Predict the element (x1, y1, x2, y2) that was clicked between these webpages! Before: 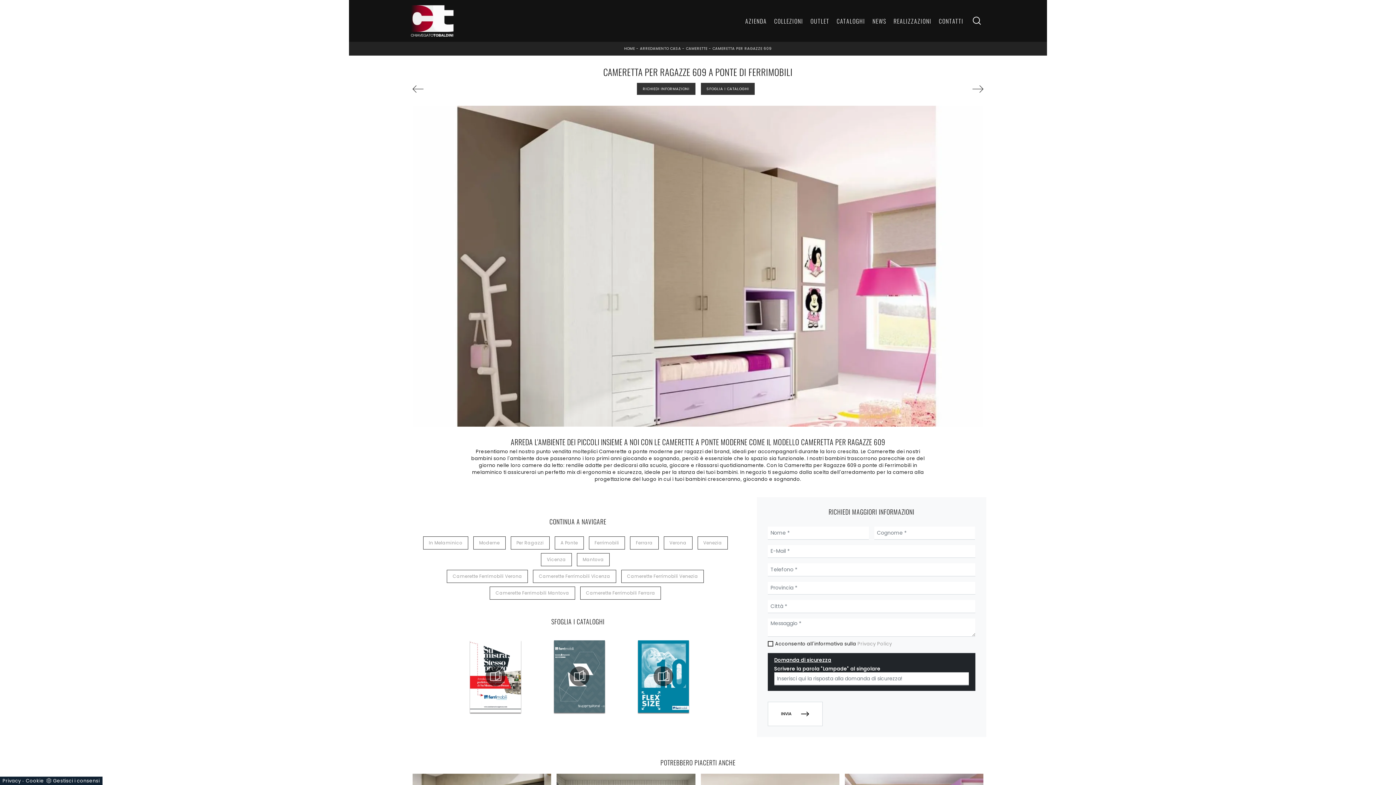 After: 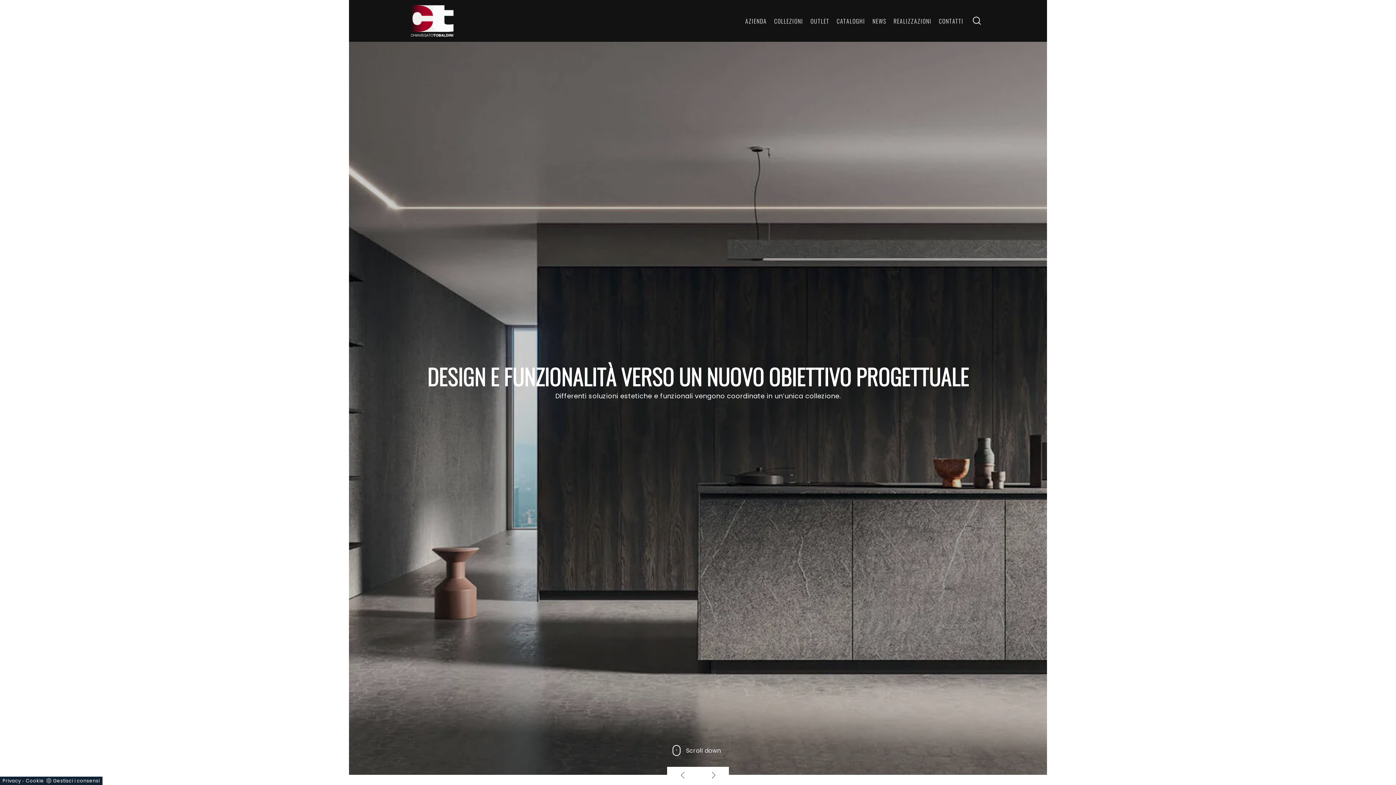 Action: bbox: (624, 45, 635, 51) label: HOME